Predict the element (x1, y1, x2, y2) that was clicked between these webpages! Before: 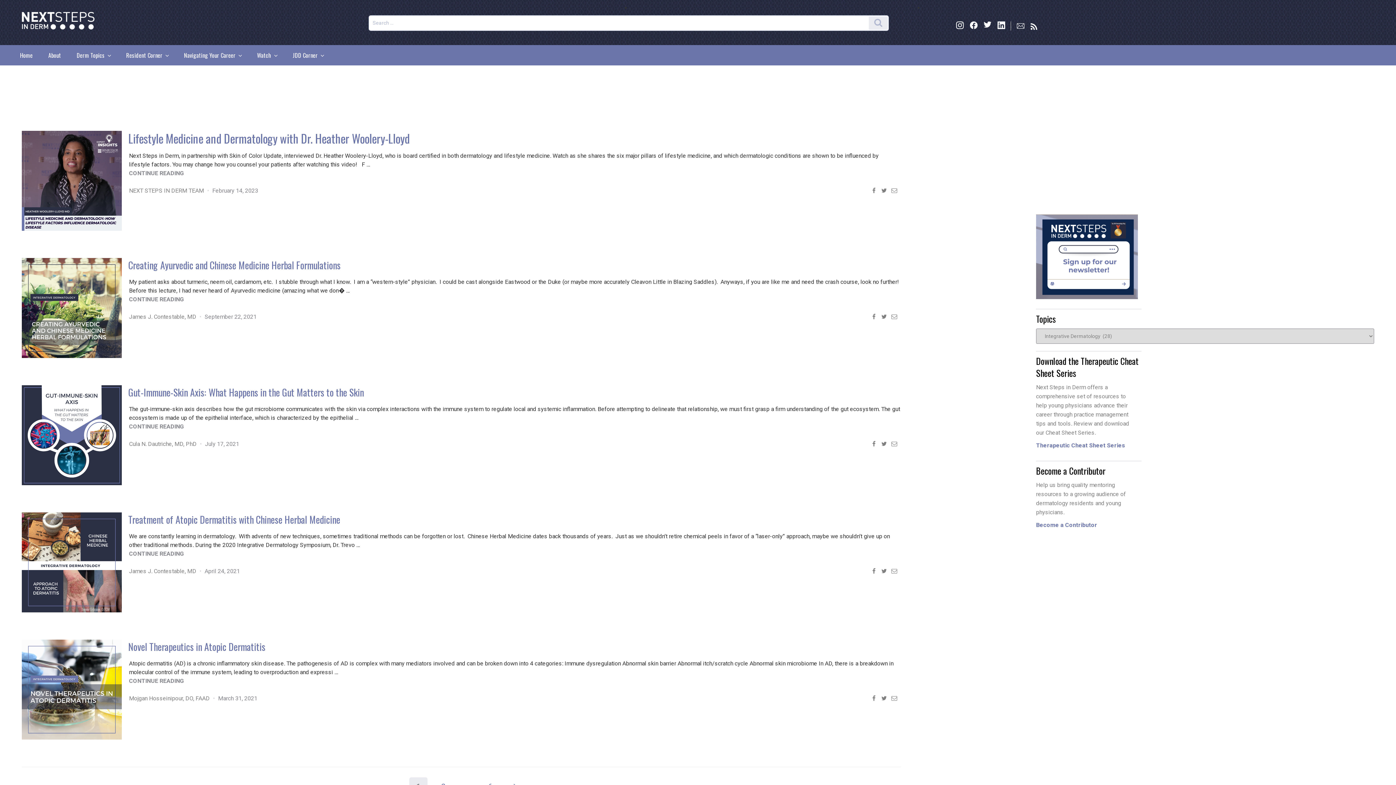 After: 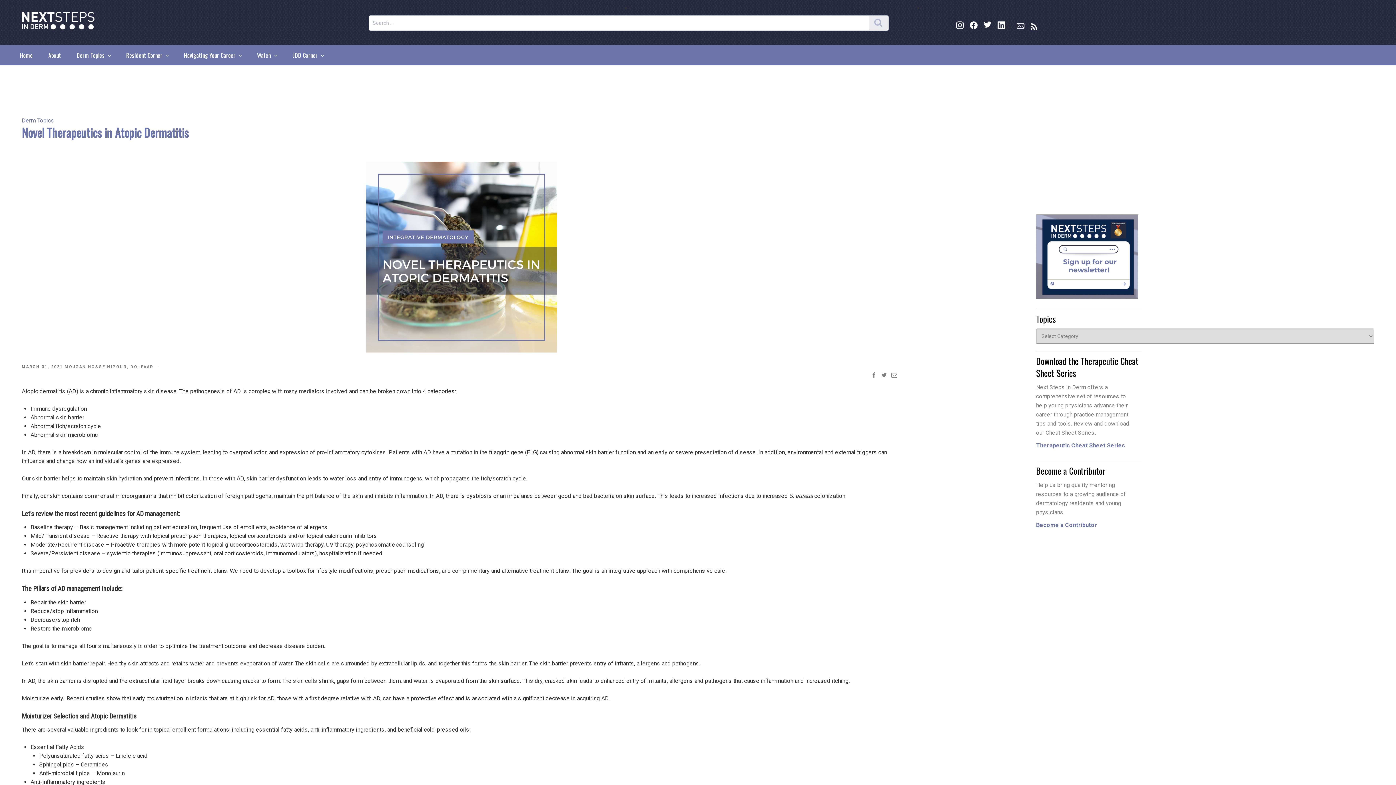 Action: label: Novel Therapeutics in Atopic Dermatitis bbox: (128, 639, 265, 654)